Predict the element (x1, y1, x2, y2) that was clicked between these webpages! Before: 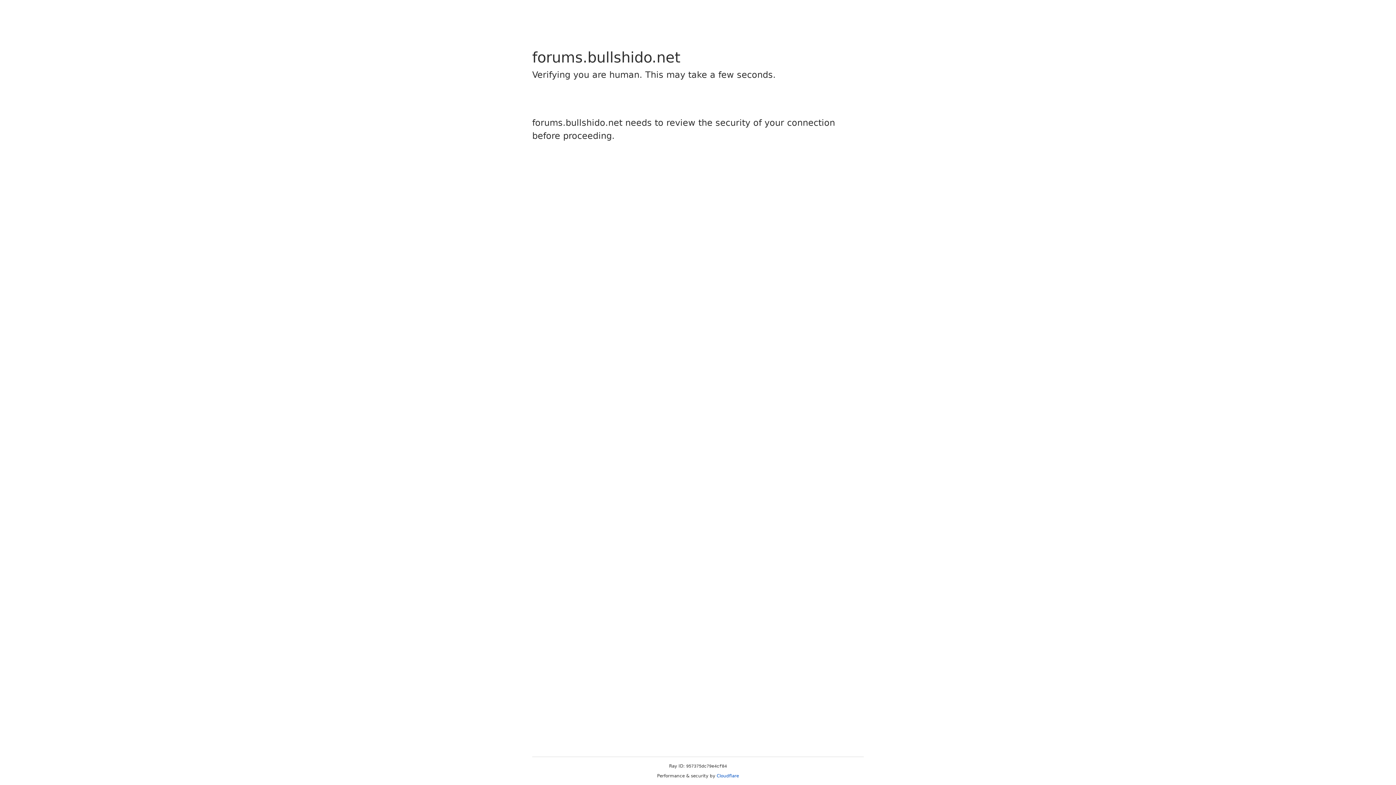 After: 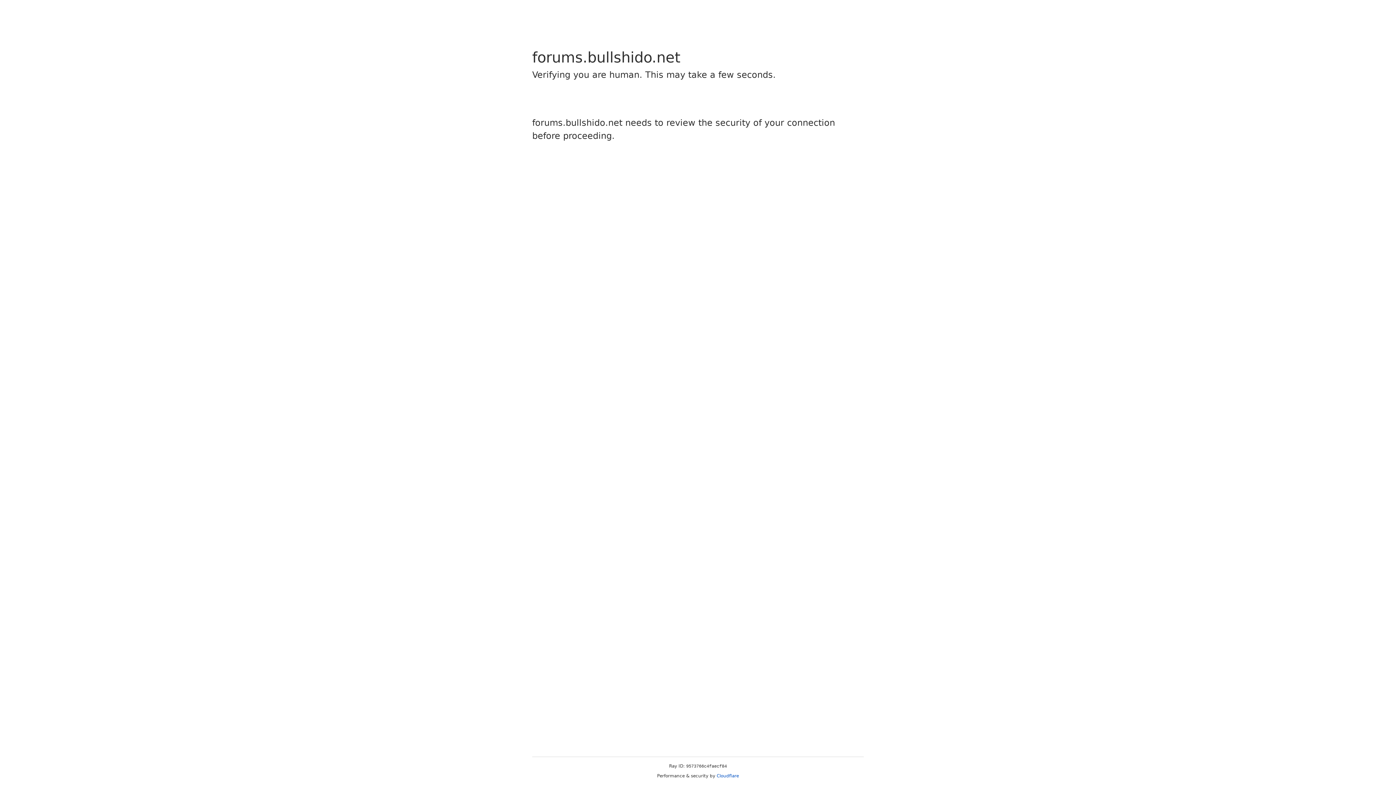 Action: label: Cloudflare bbox: (716, 773, 739, 778)